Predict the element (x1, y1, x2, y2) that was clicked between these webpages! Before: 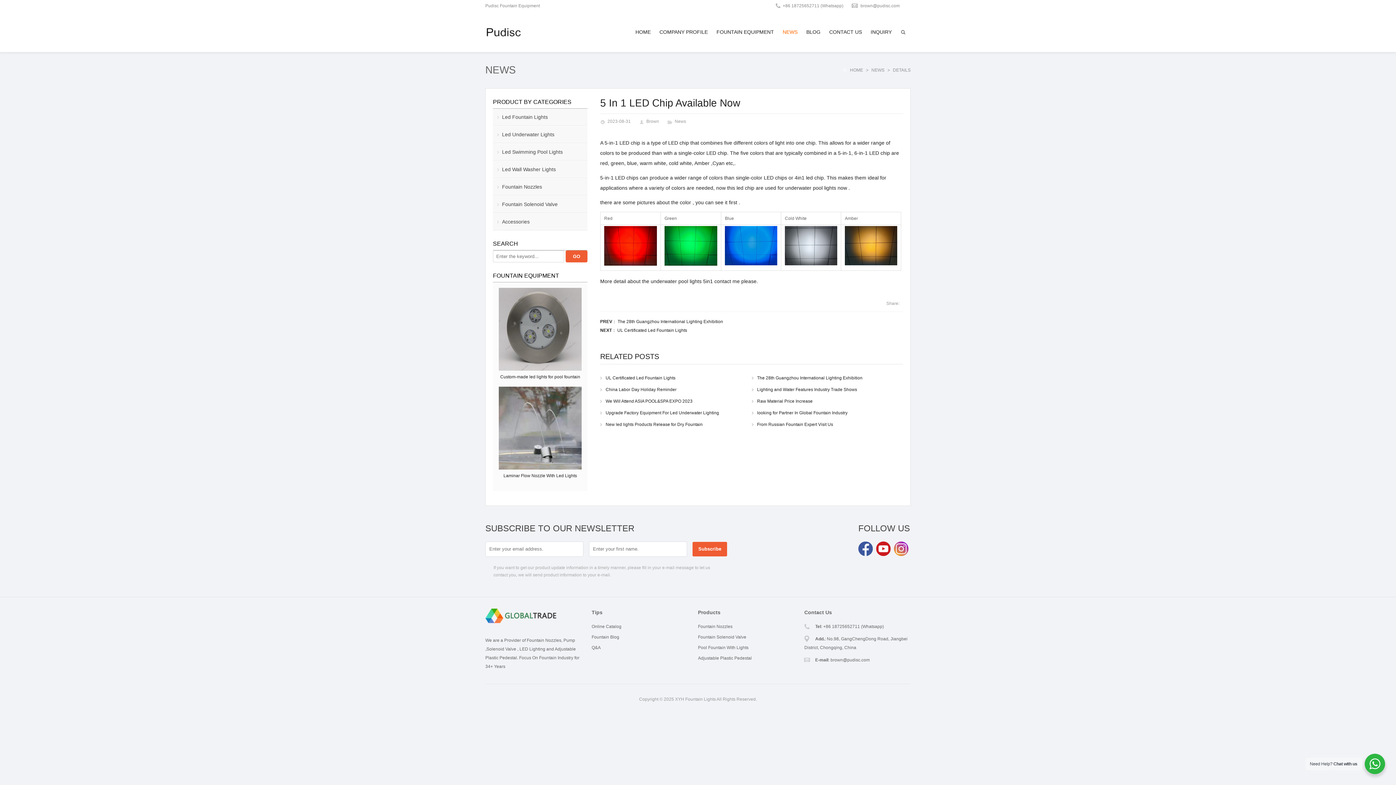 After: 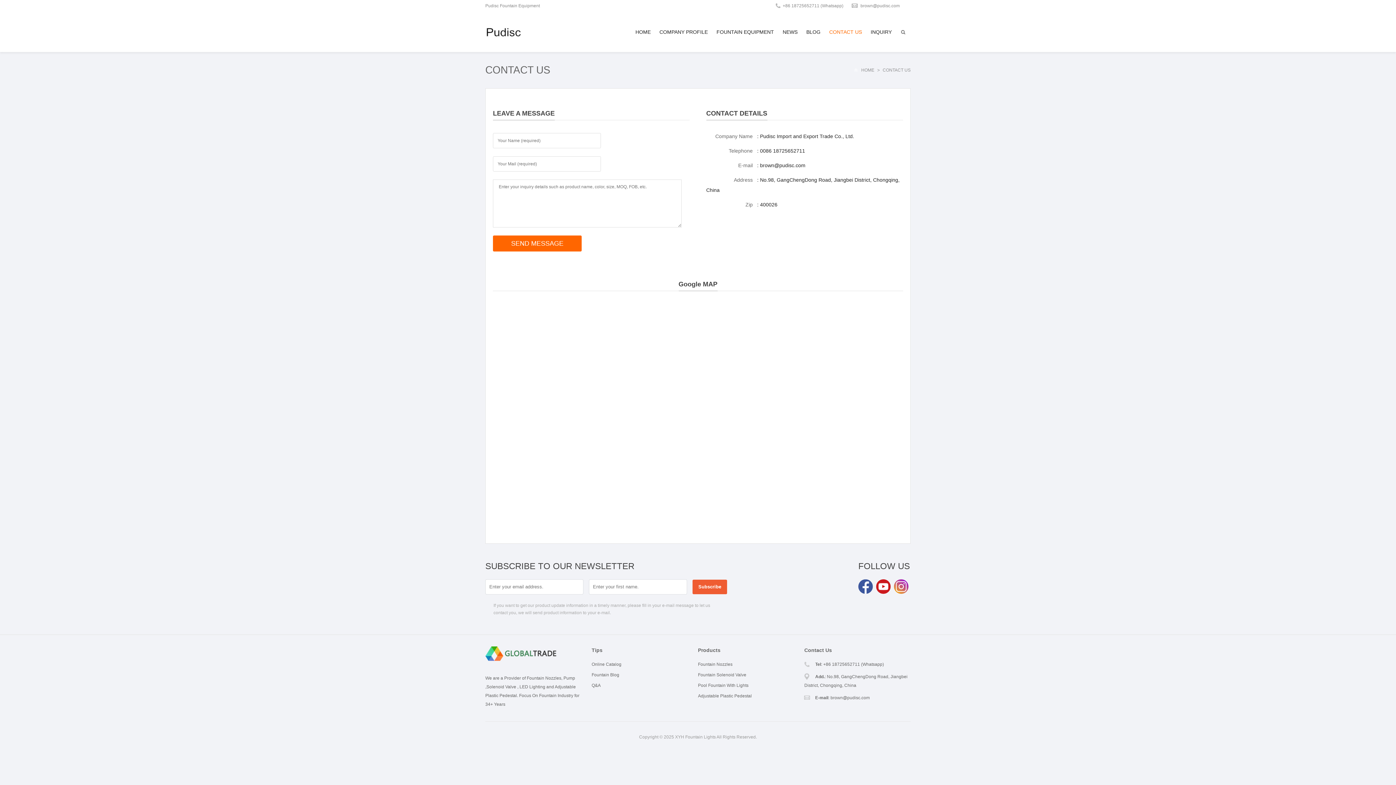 Action: bbox: (826, 12, 865, 52) label: CONTACT US